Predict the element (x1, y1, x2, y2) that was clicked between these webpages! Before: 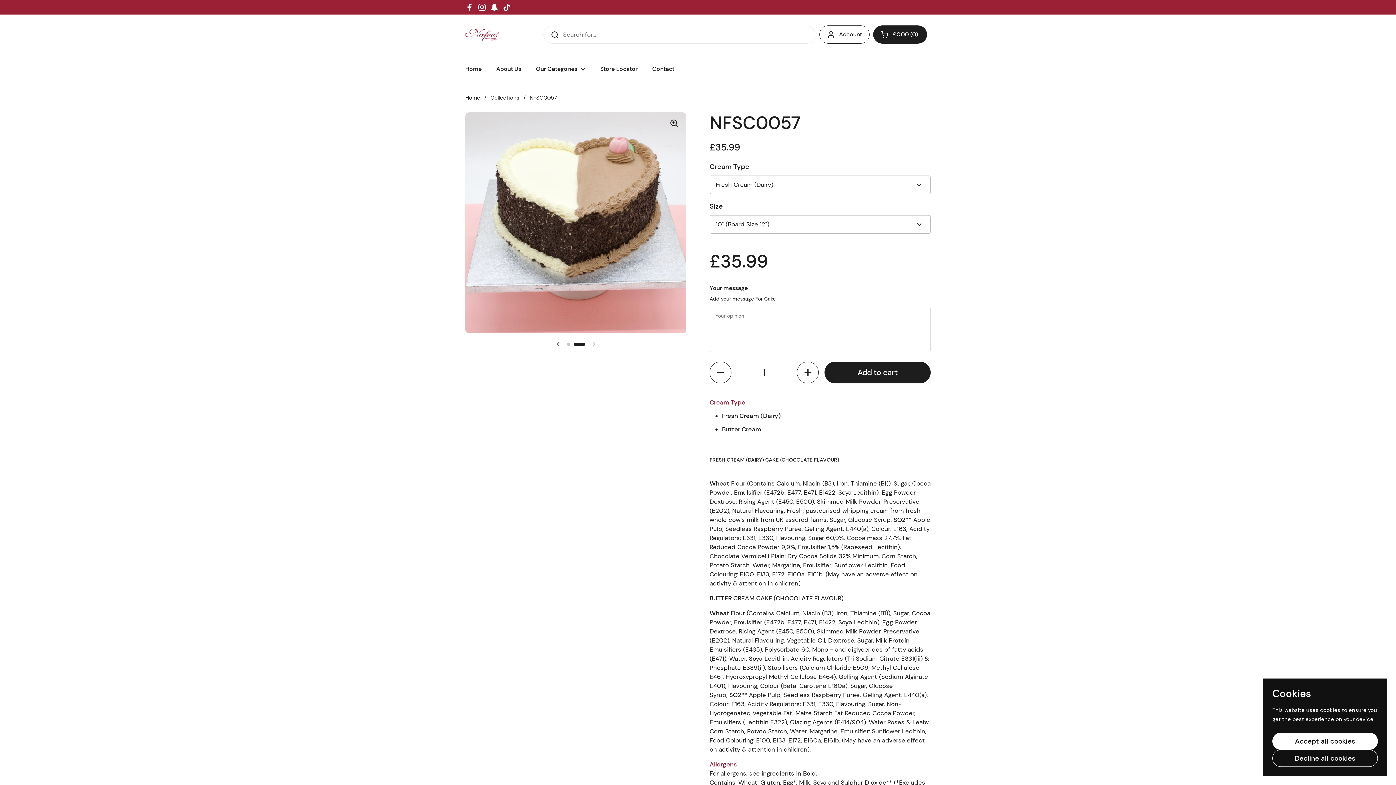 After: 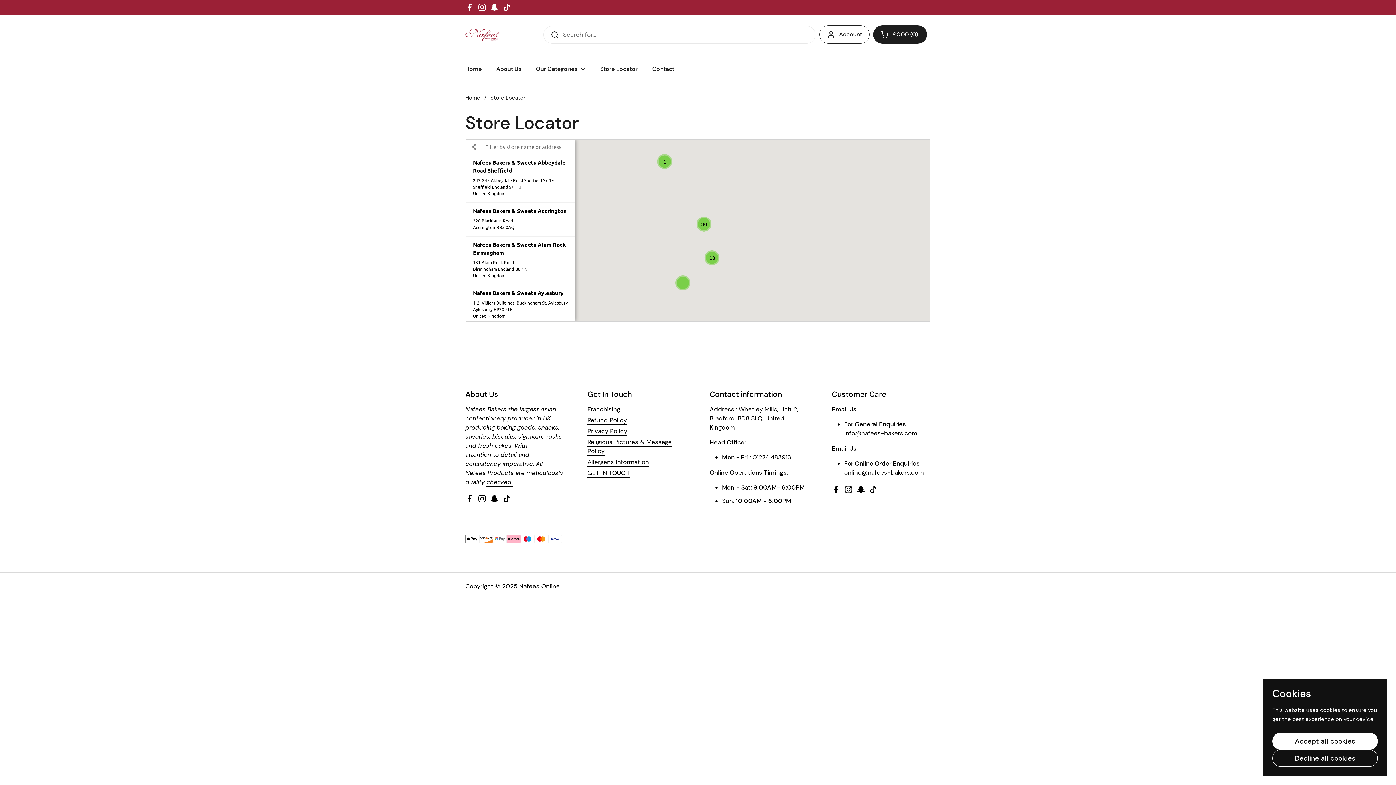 Action: bbox: (593, 60, 645, 77) label: Store Locator